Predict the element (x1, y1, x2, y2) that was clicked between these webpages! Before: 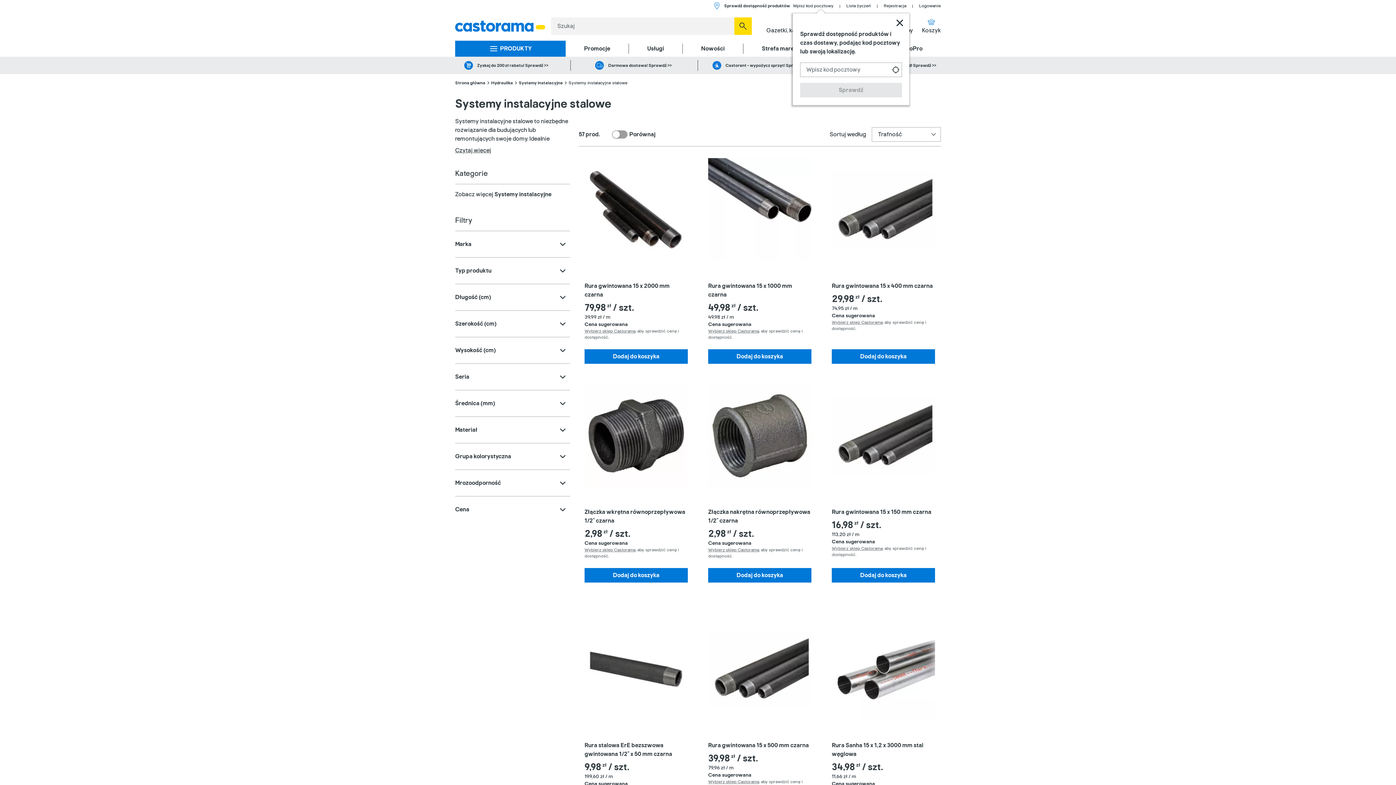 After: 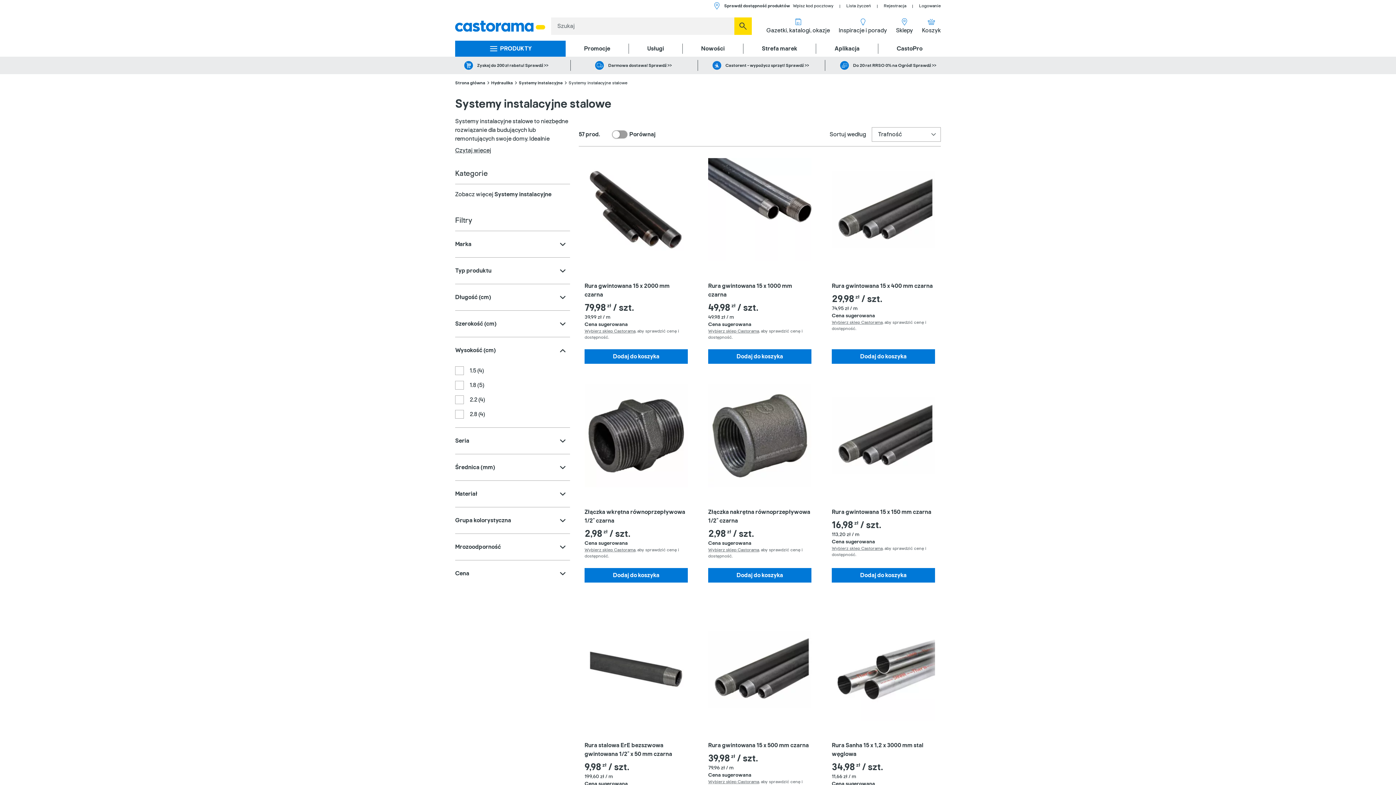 Action: label: Wysokość (cm) bbox: (455, 337, 570, 363)